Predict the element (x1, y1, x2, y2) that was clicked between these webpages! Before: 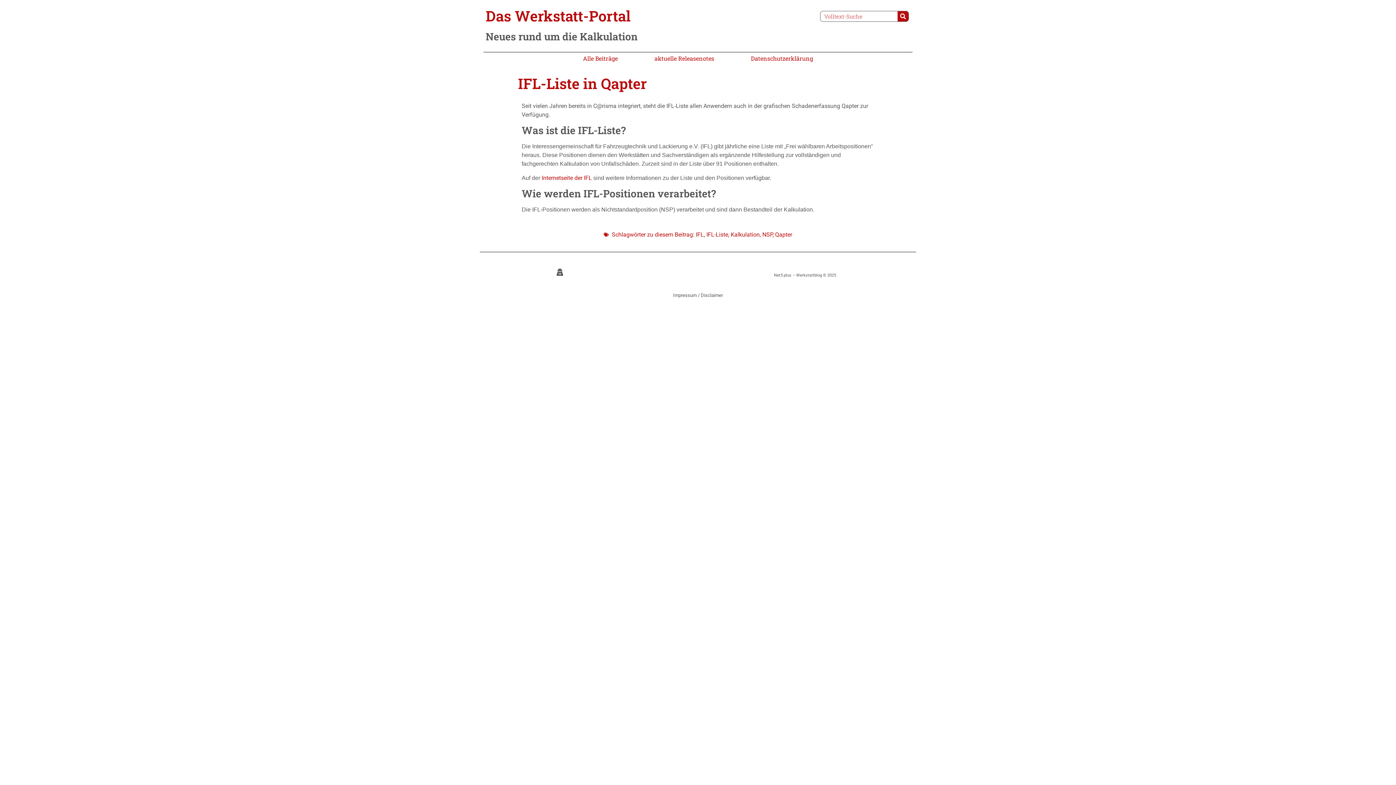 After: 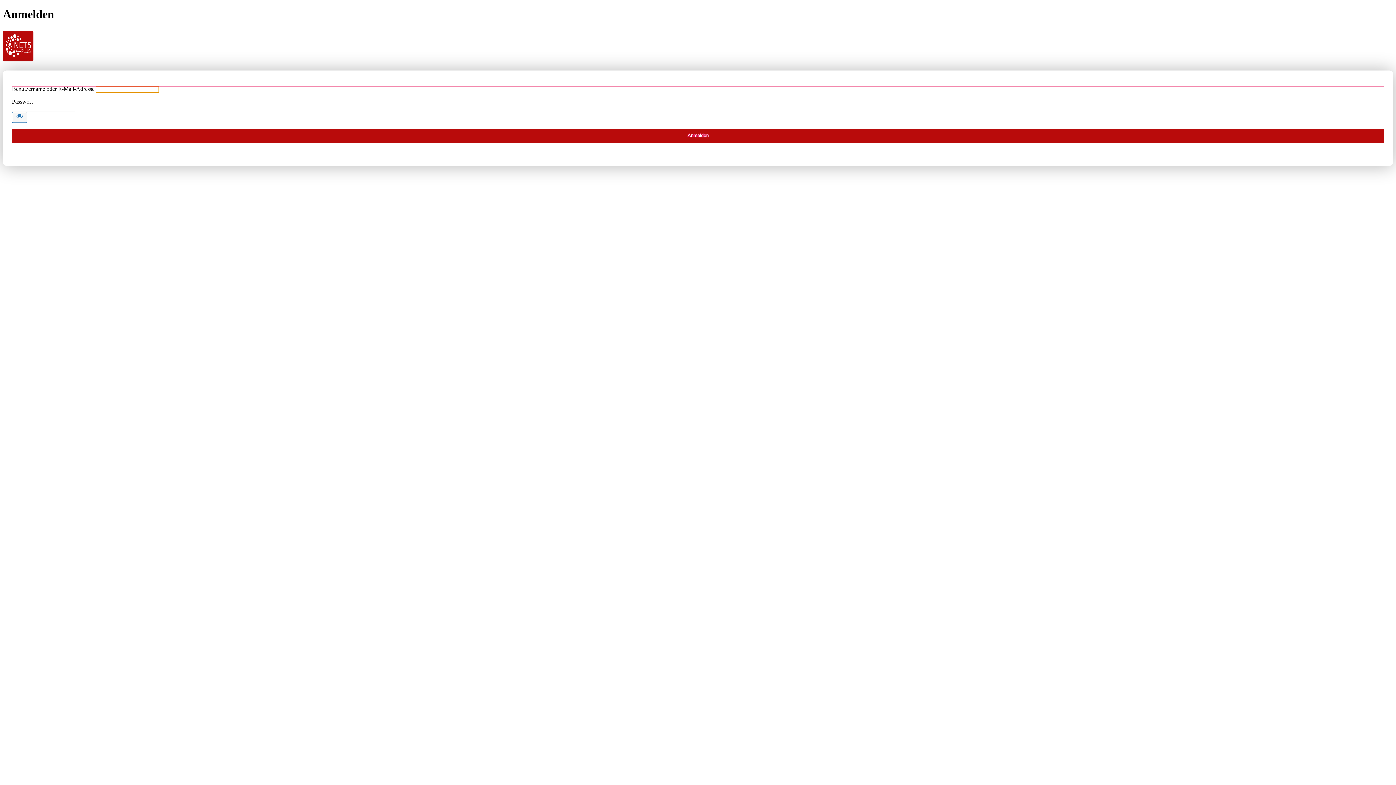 Action: bbox: (556, 268, 563, 275)